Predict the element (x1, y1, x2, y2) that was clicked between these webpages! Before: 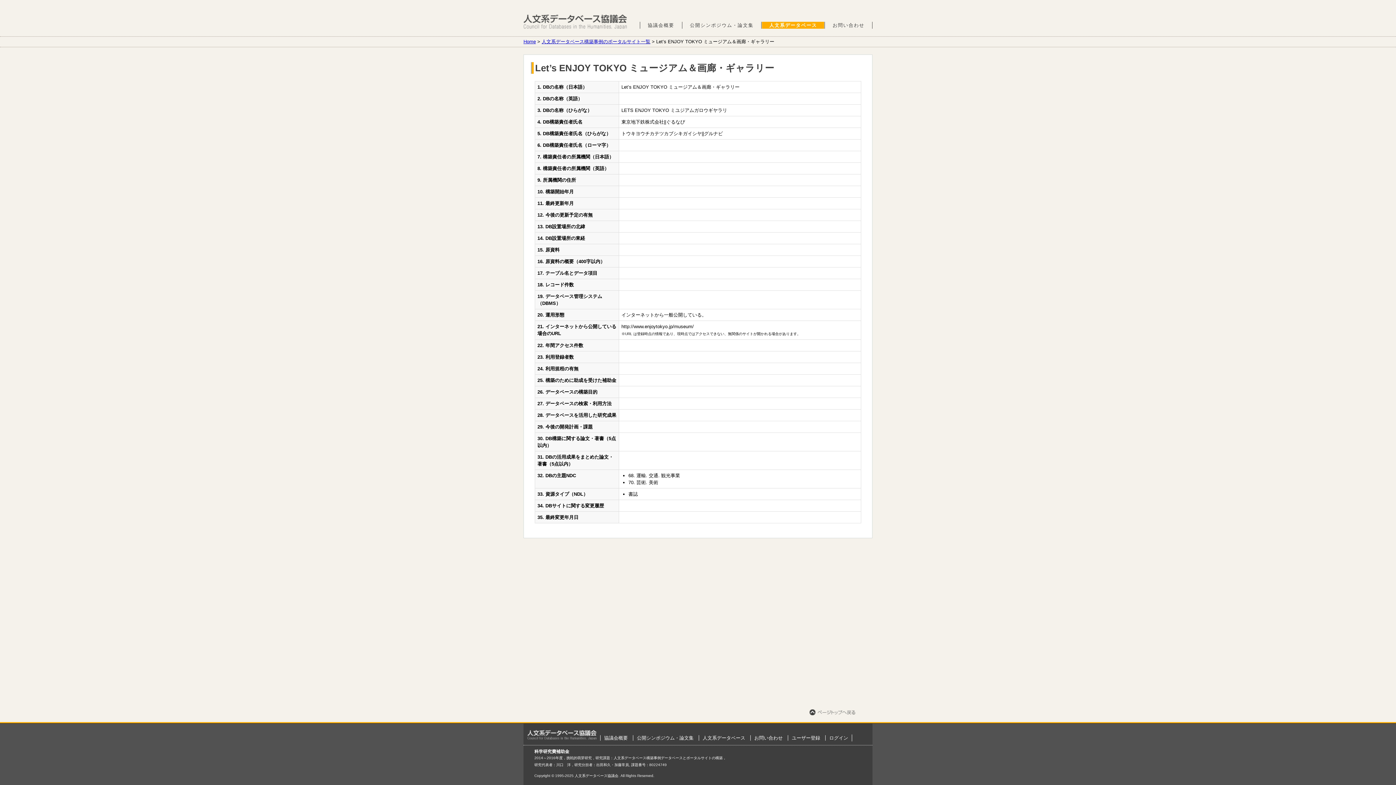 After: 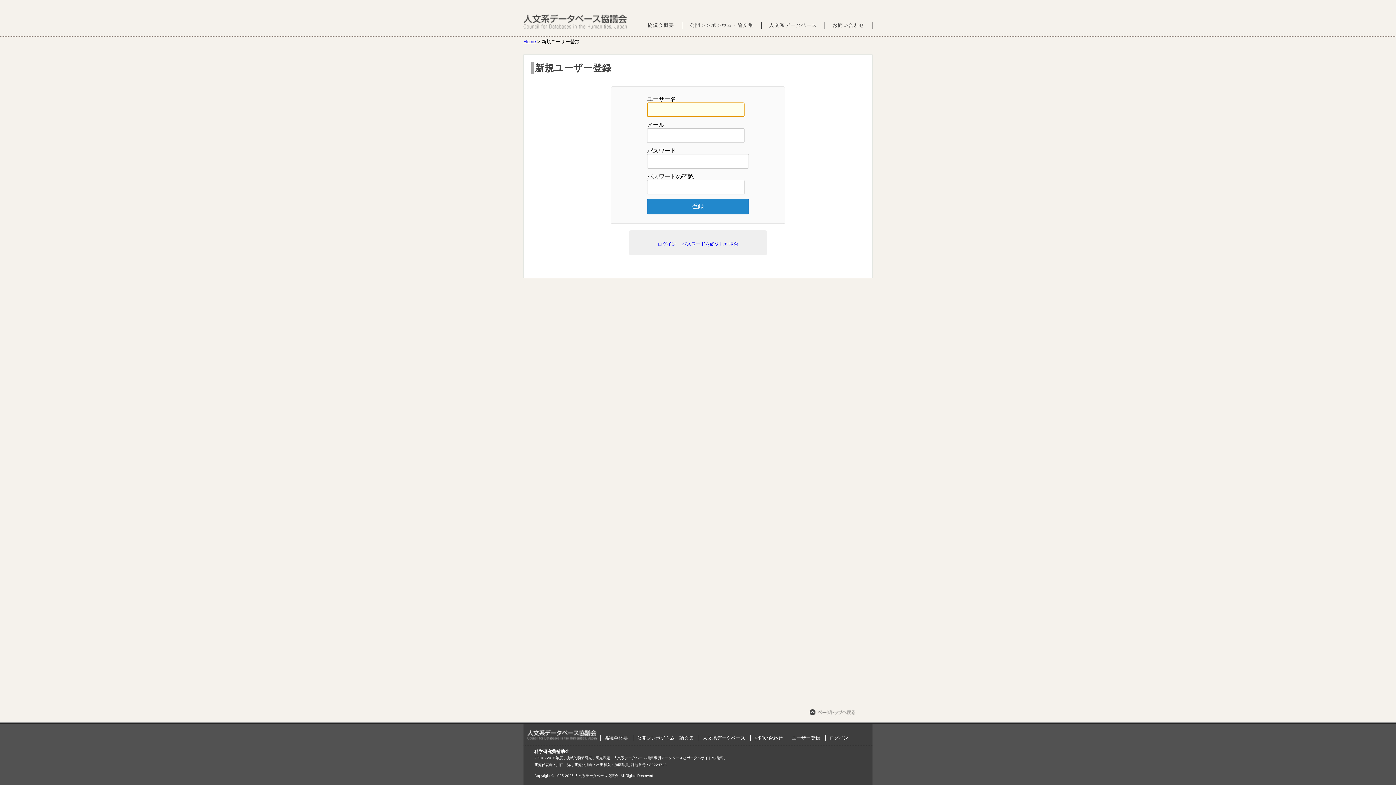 Action: label: ユーザー登録 bbox: (792, 735, 820, 741)